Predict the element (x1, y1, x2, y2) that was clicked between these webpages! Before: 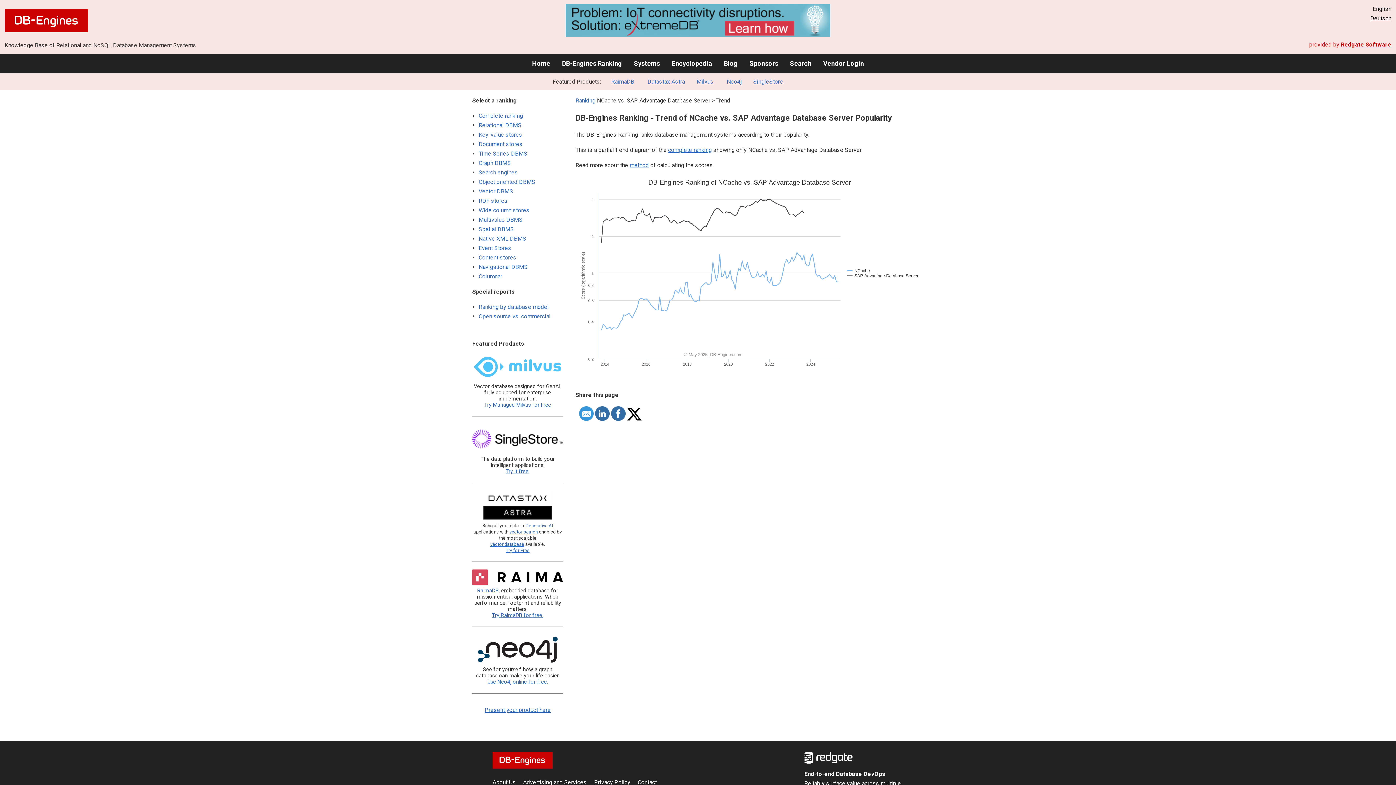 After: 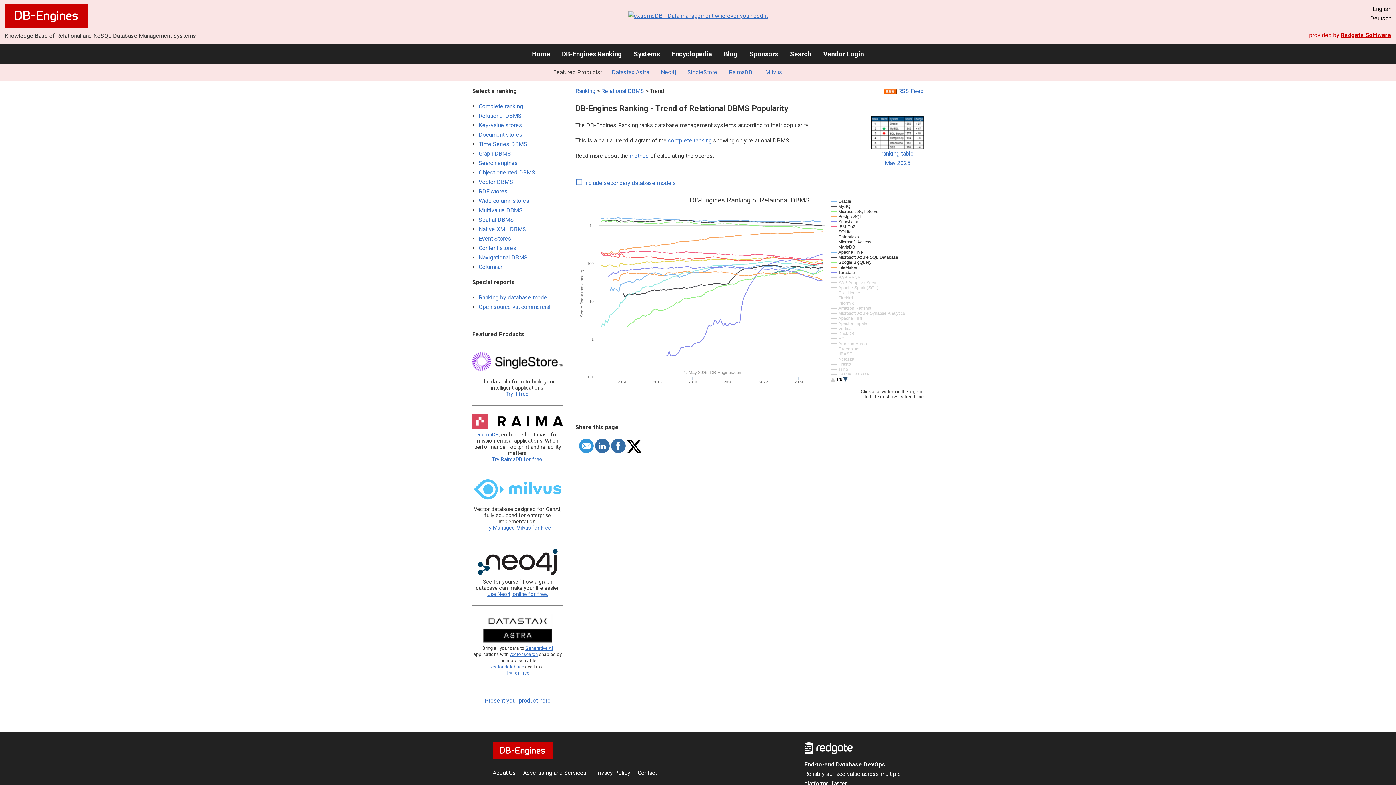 Action: label: Relational DBMS bbox: (478, 121, 521, 128)